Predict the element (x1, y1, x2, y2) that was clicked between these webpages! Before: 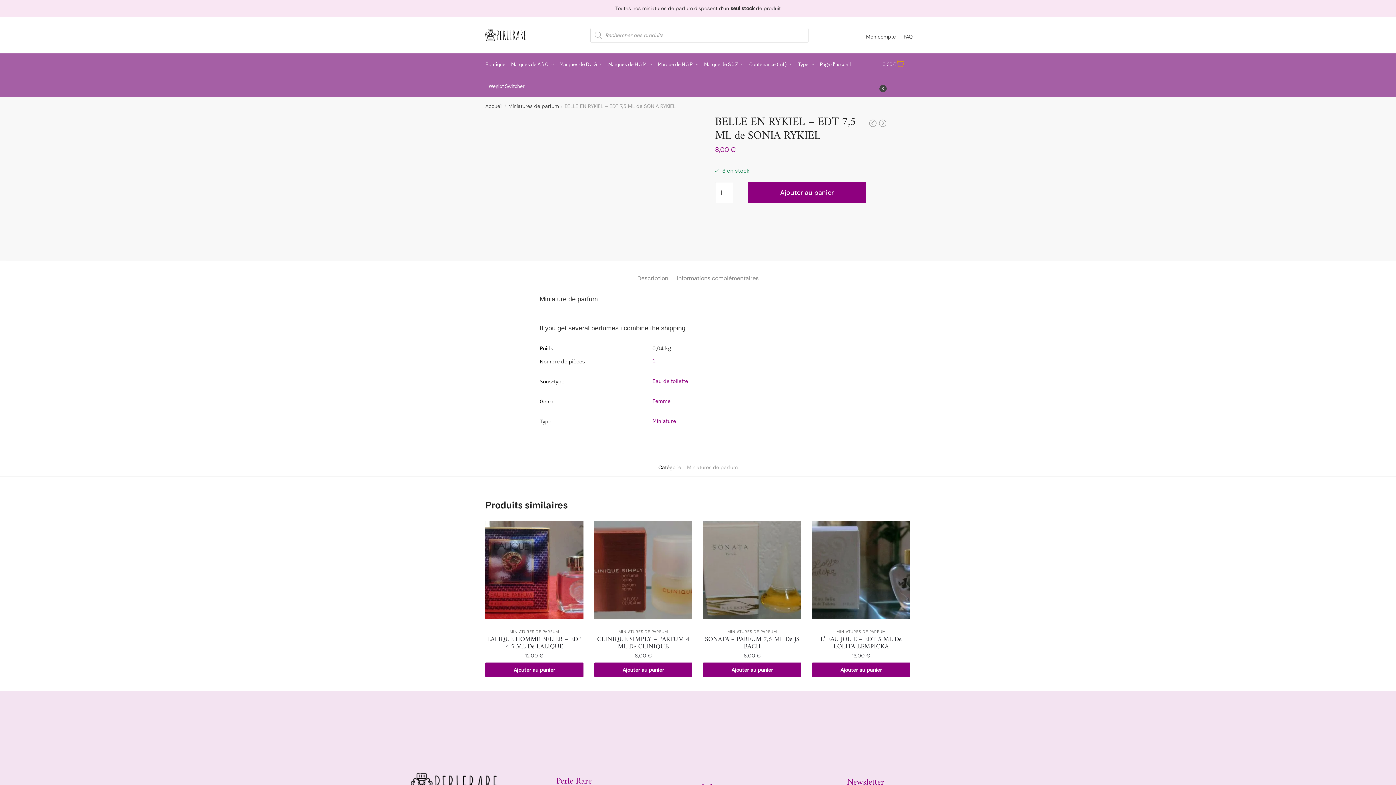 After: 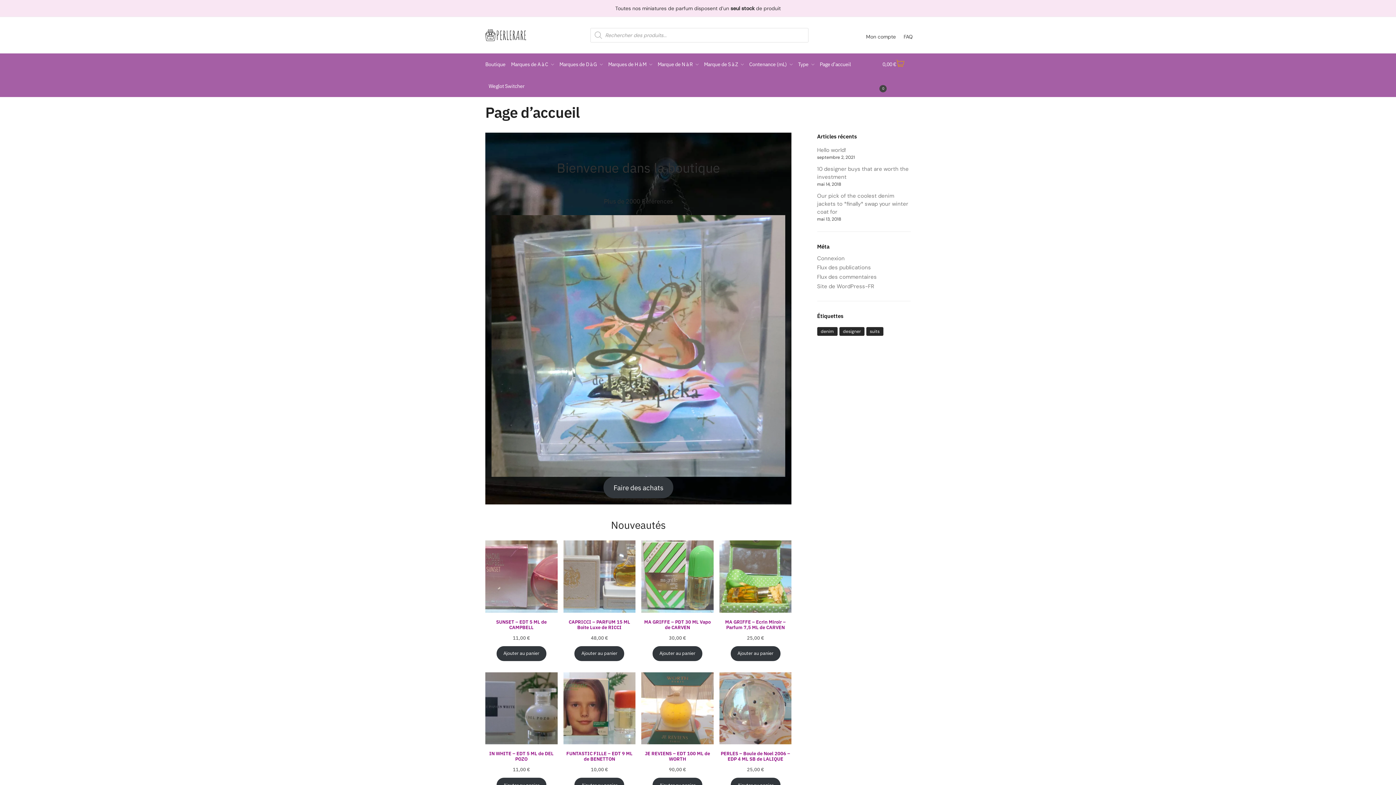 Action: bbox: (485, 102, 502, 109) label: Accueil